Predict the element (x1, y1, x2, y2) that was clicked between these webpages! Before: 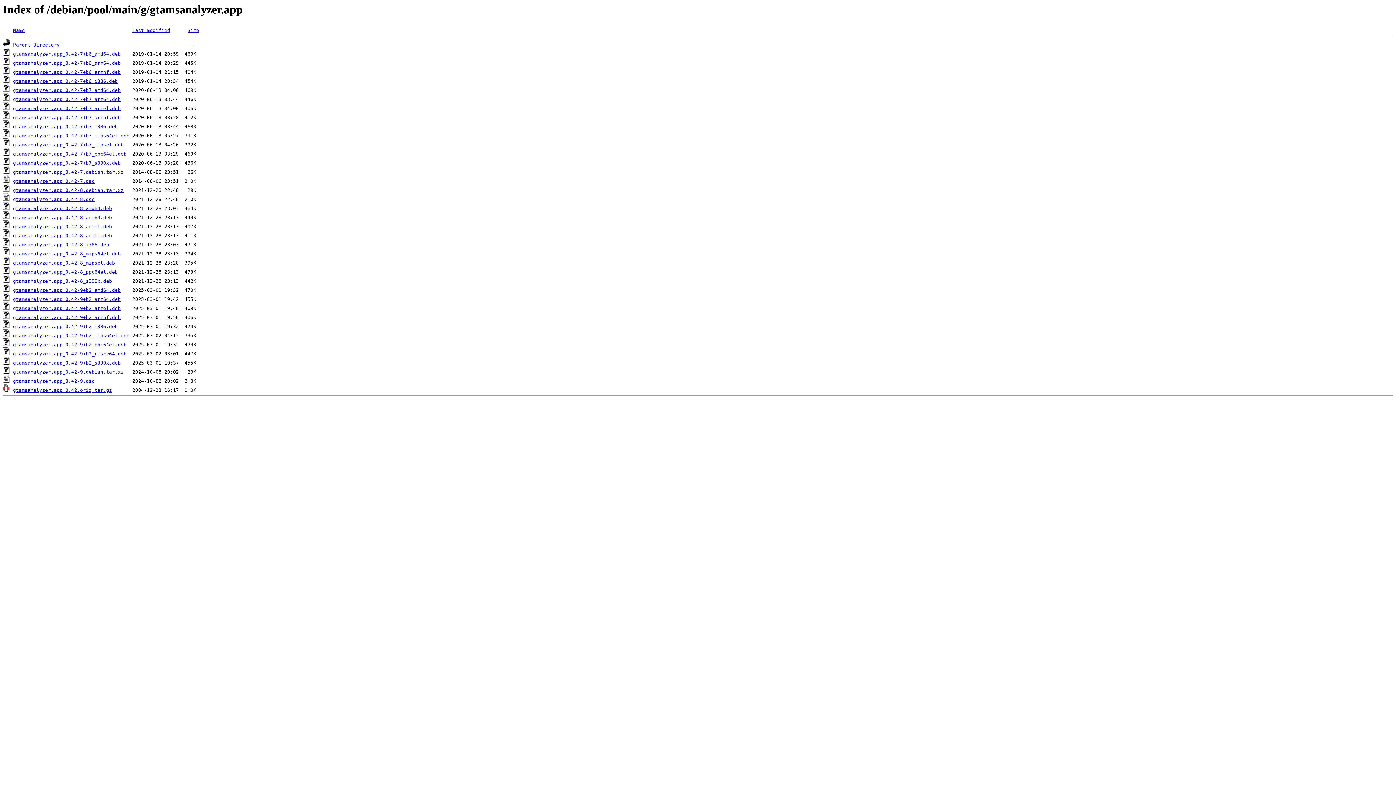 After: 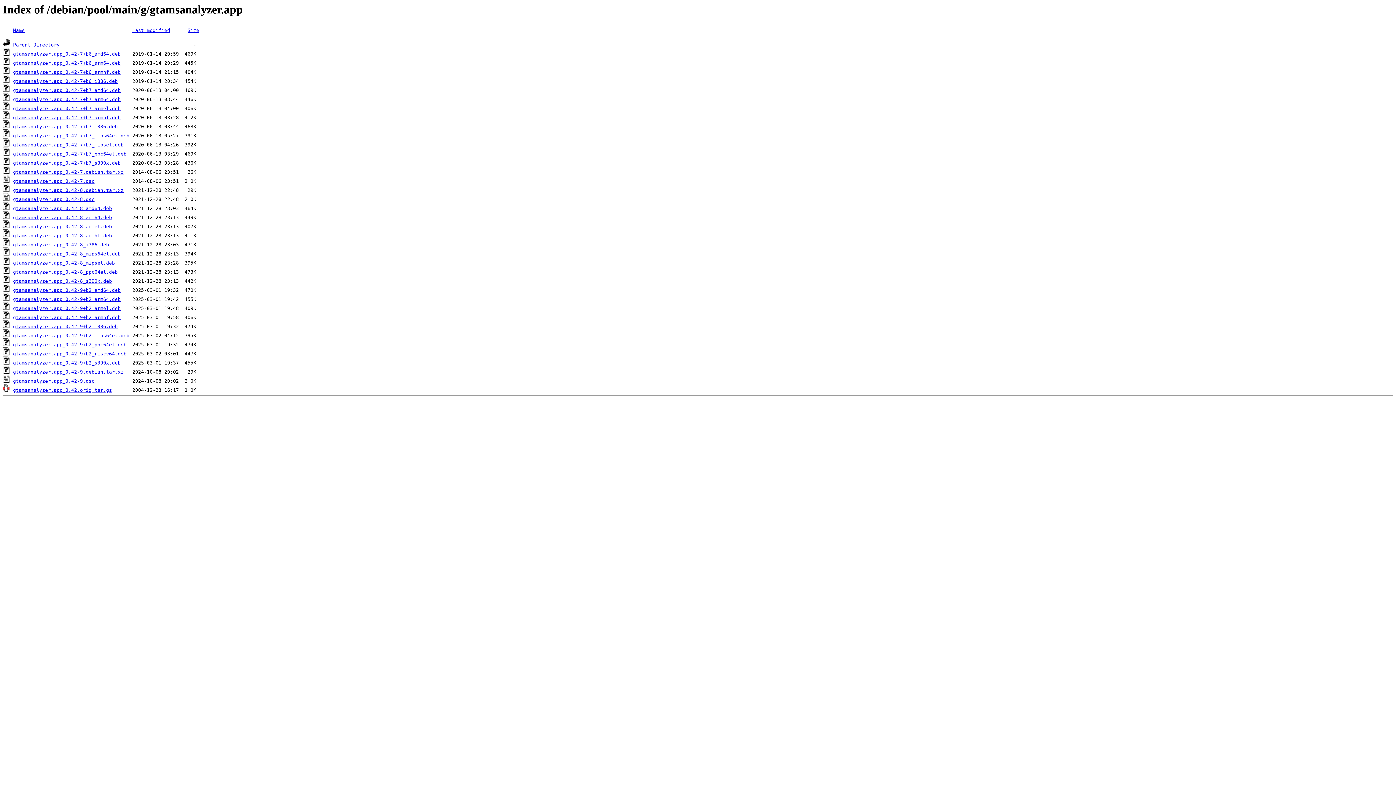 Action: bbox: (13, 269, 117, 275) label: gtamsanalyzer.app_0.42-8_ppc64el.deb